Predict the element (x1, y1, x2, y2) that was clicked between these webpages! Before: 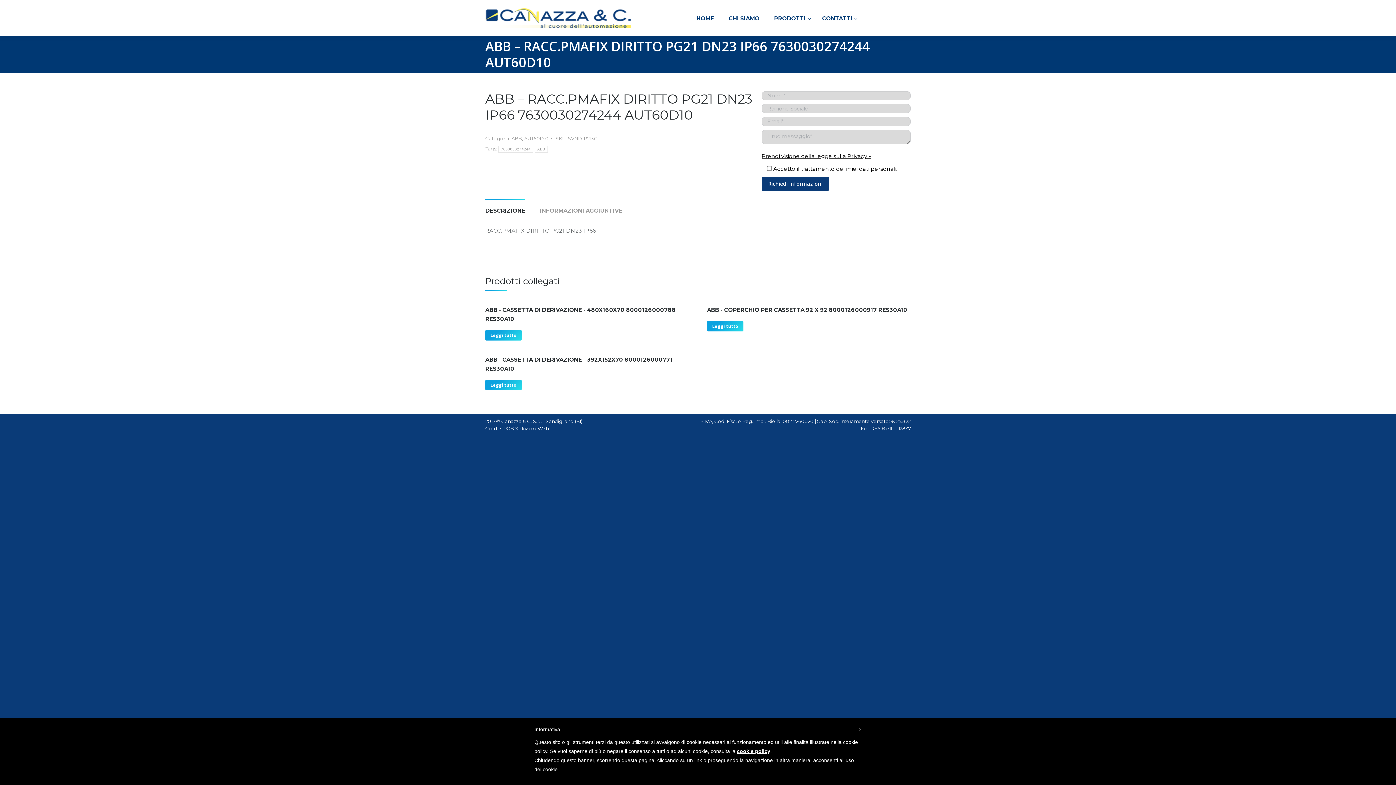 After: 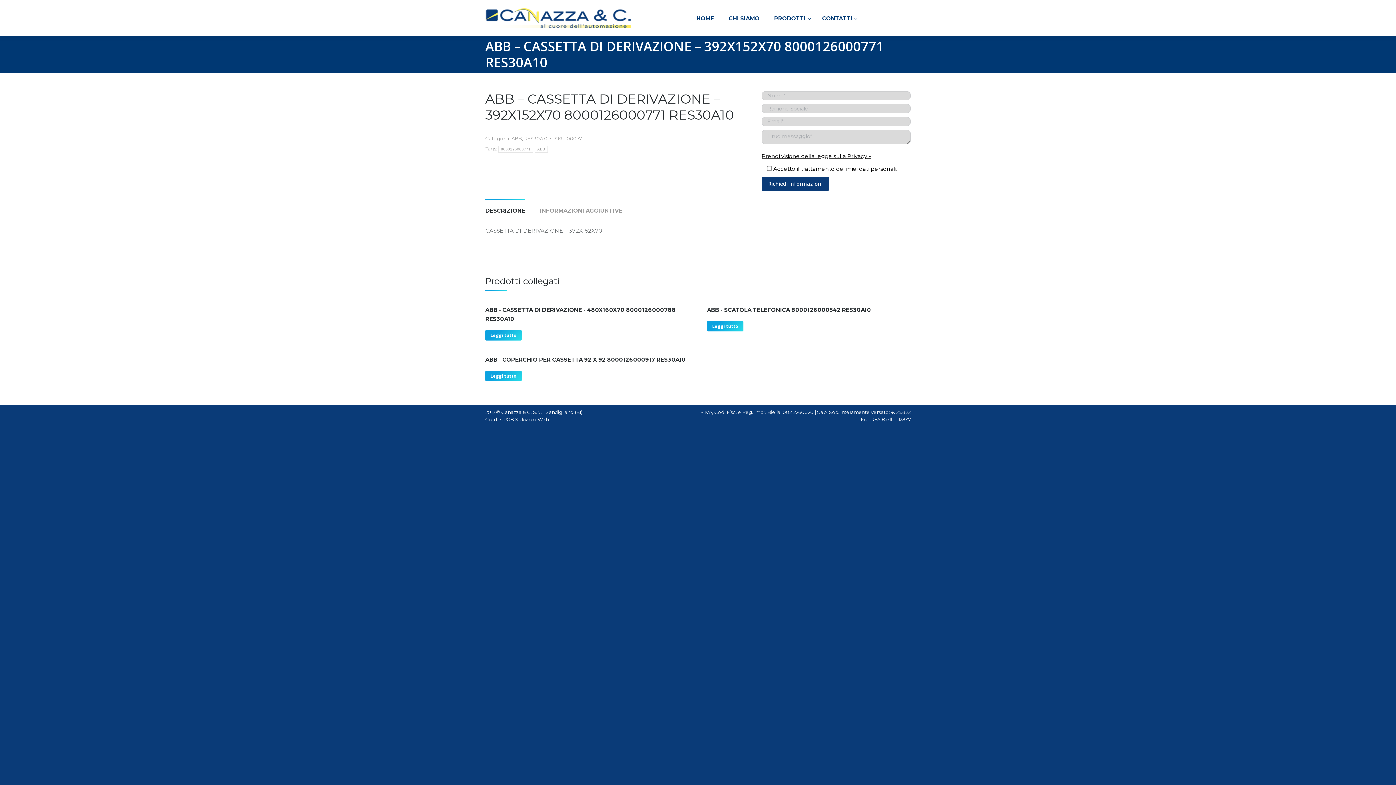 Action: label: ABB - CASSETTA DI DERIVAZIONE - 392X152X70 8000126000771 RES30A10 bbox: (485, 355, 689, 373)